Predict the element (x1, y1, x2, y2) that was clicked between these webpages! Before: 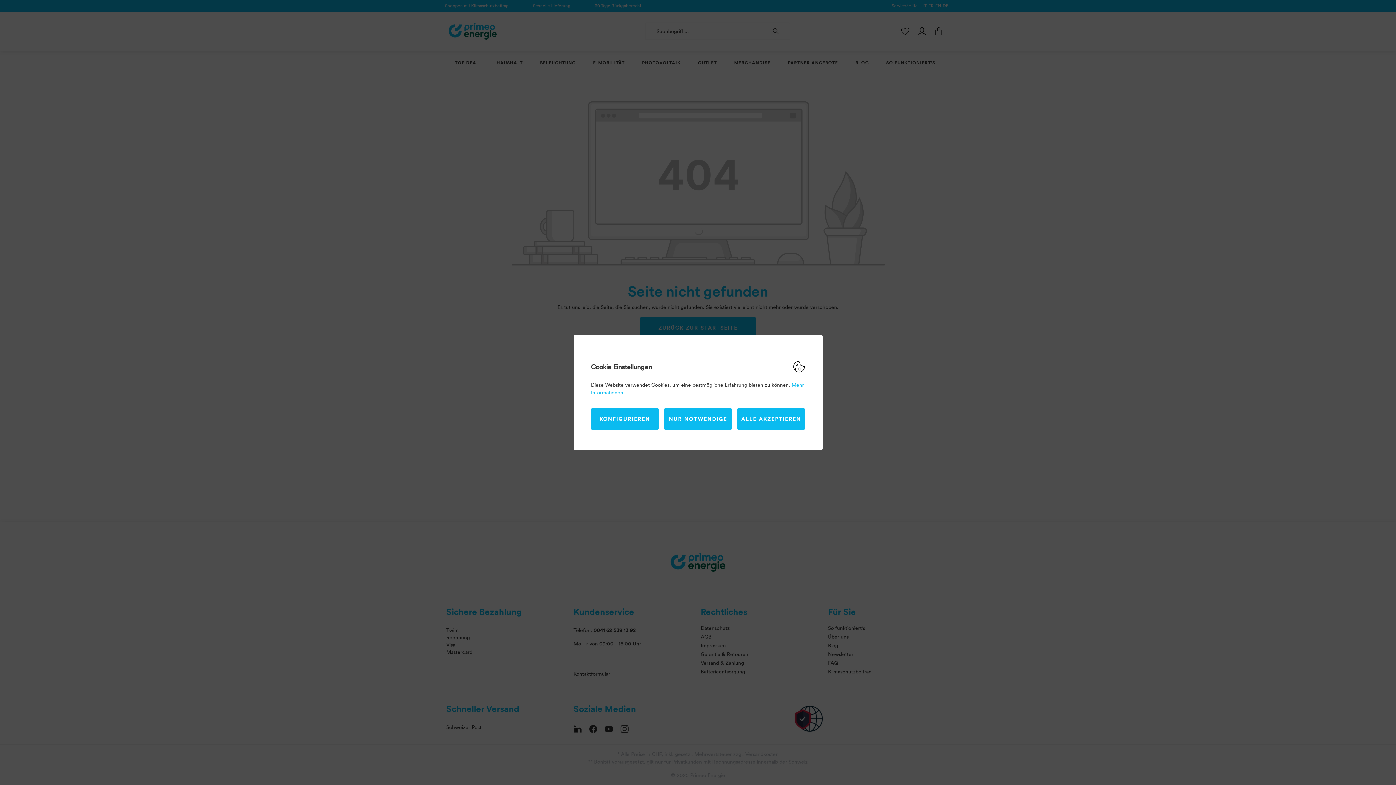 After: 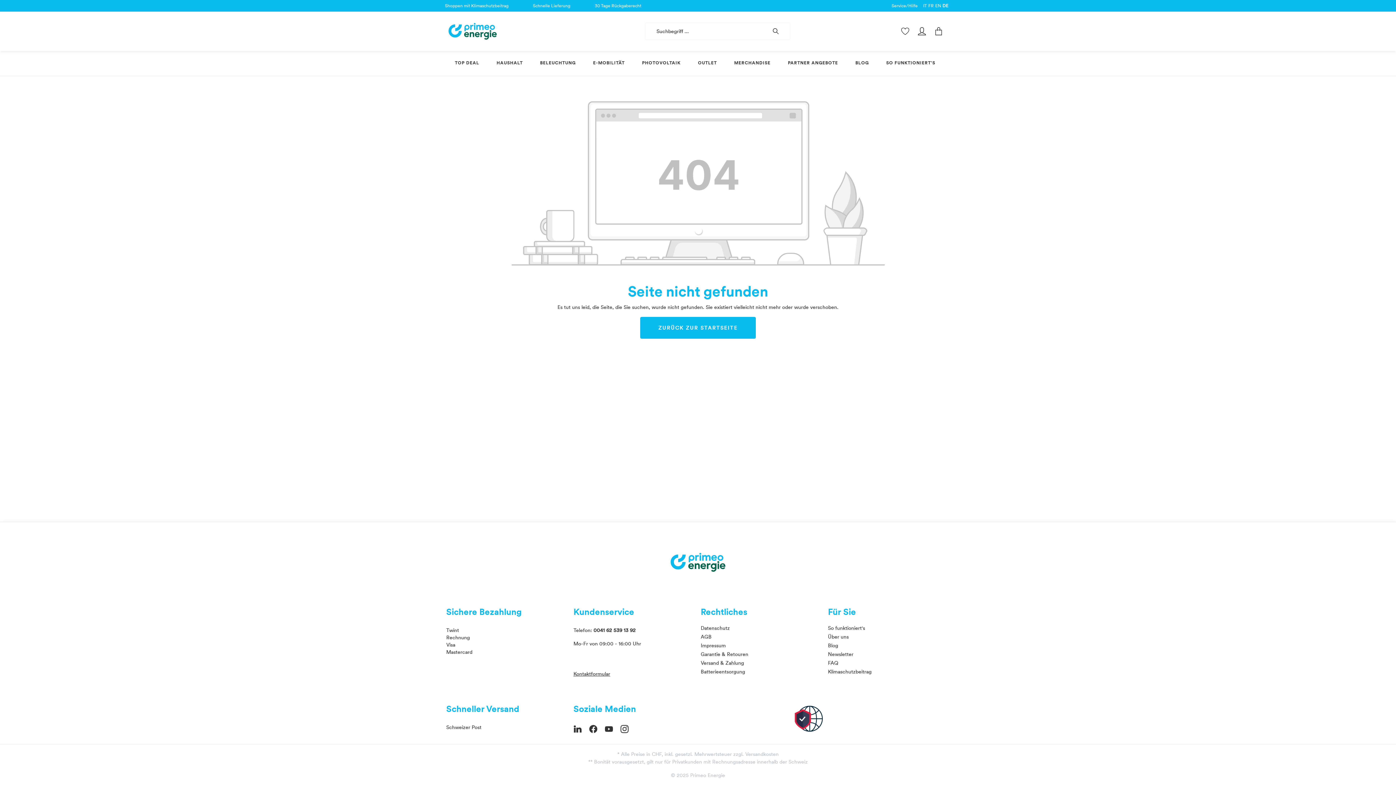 Action: bbox: (737, 408, 805, 430) label: ALLE AKZEPTIEREN